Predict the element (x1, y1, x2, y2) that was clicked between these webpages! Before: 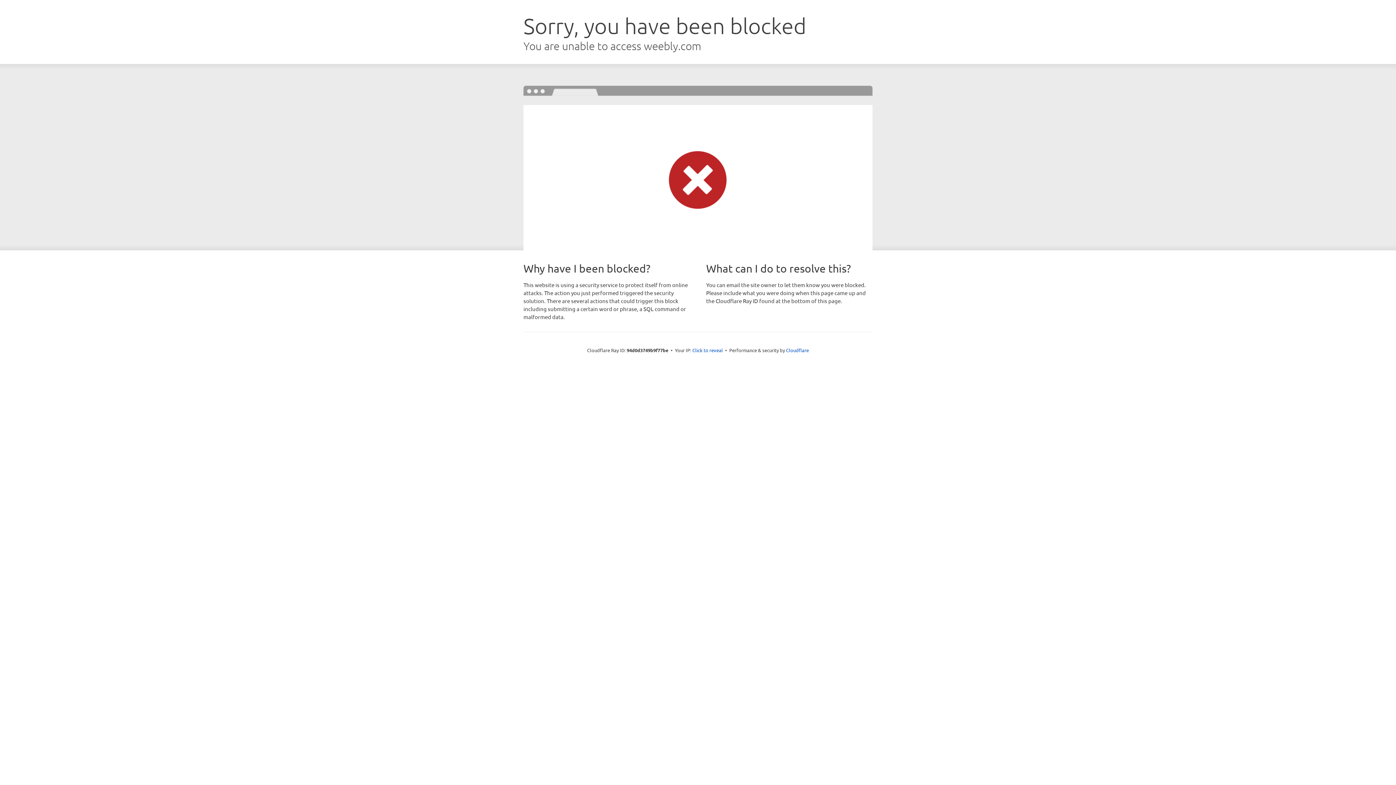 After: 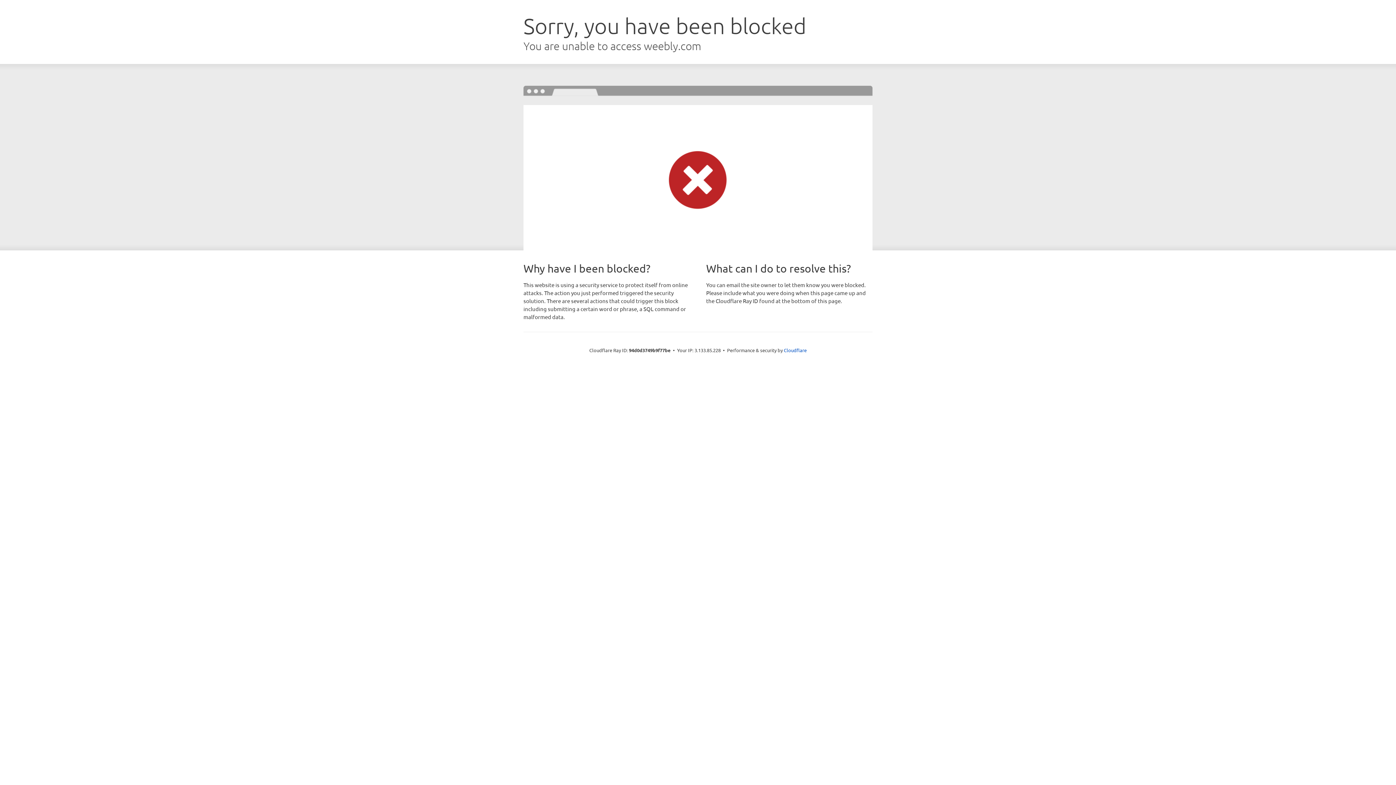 Action: bbox: (692, 346, 723, 353) label: Click to reveal